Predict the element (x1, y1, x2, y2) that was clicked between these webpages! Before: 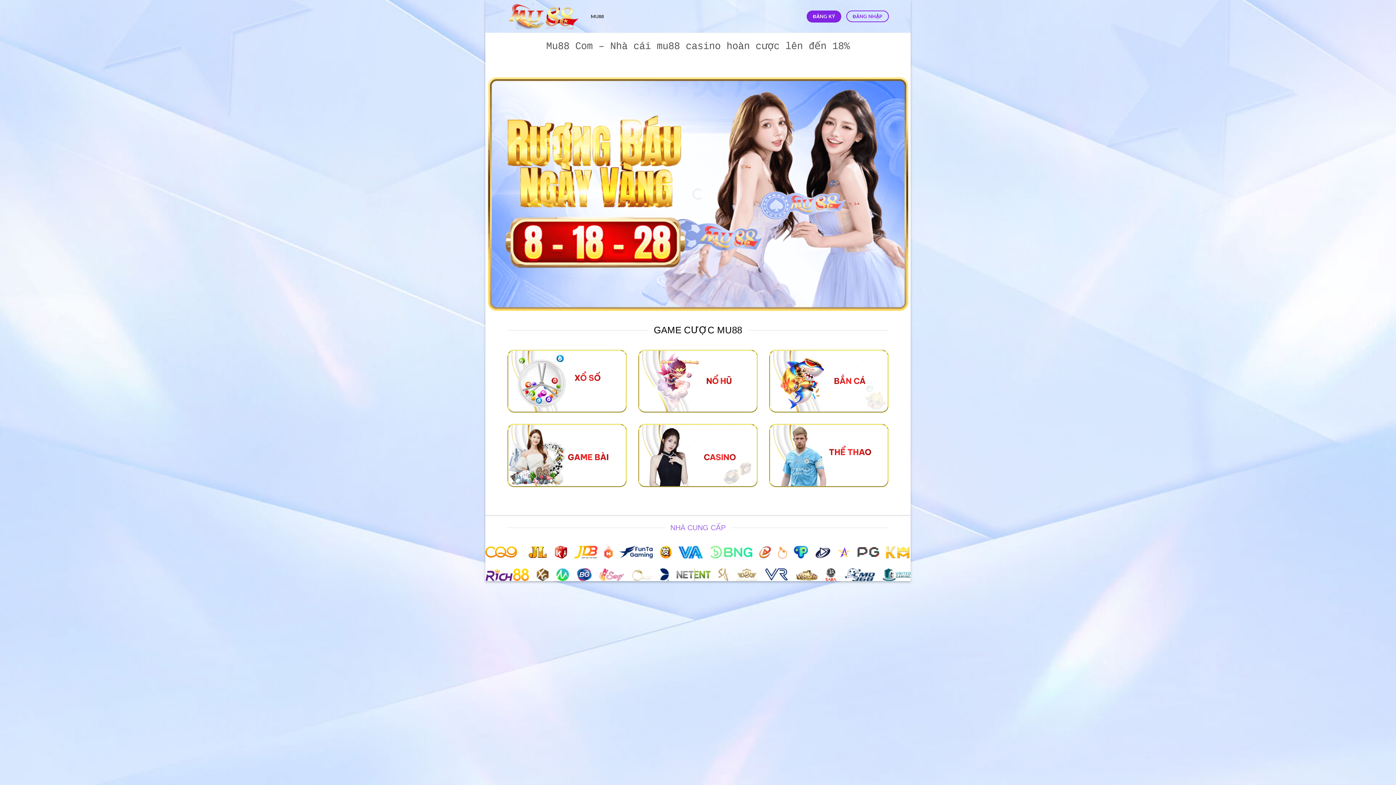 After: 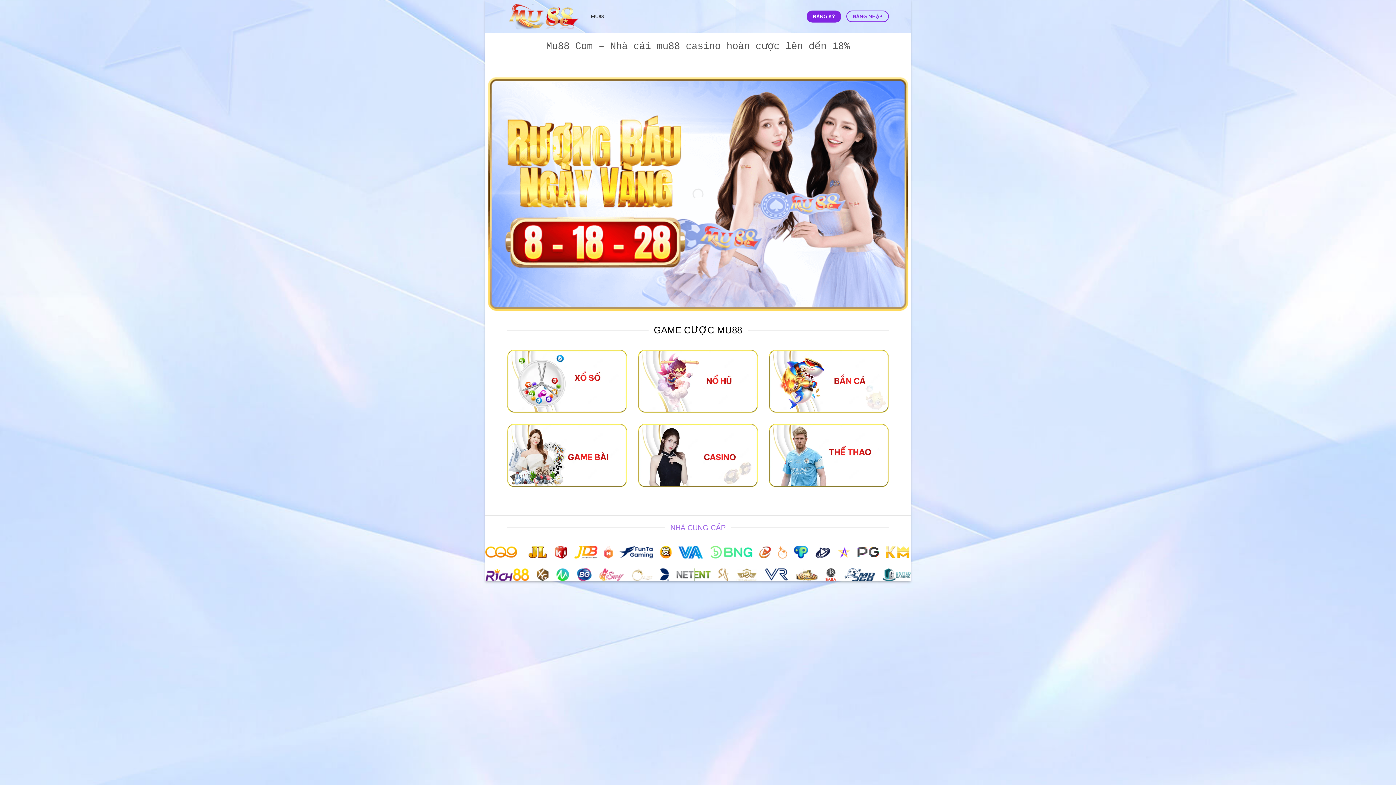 Action: bbox: (507, 3, 580, 29)